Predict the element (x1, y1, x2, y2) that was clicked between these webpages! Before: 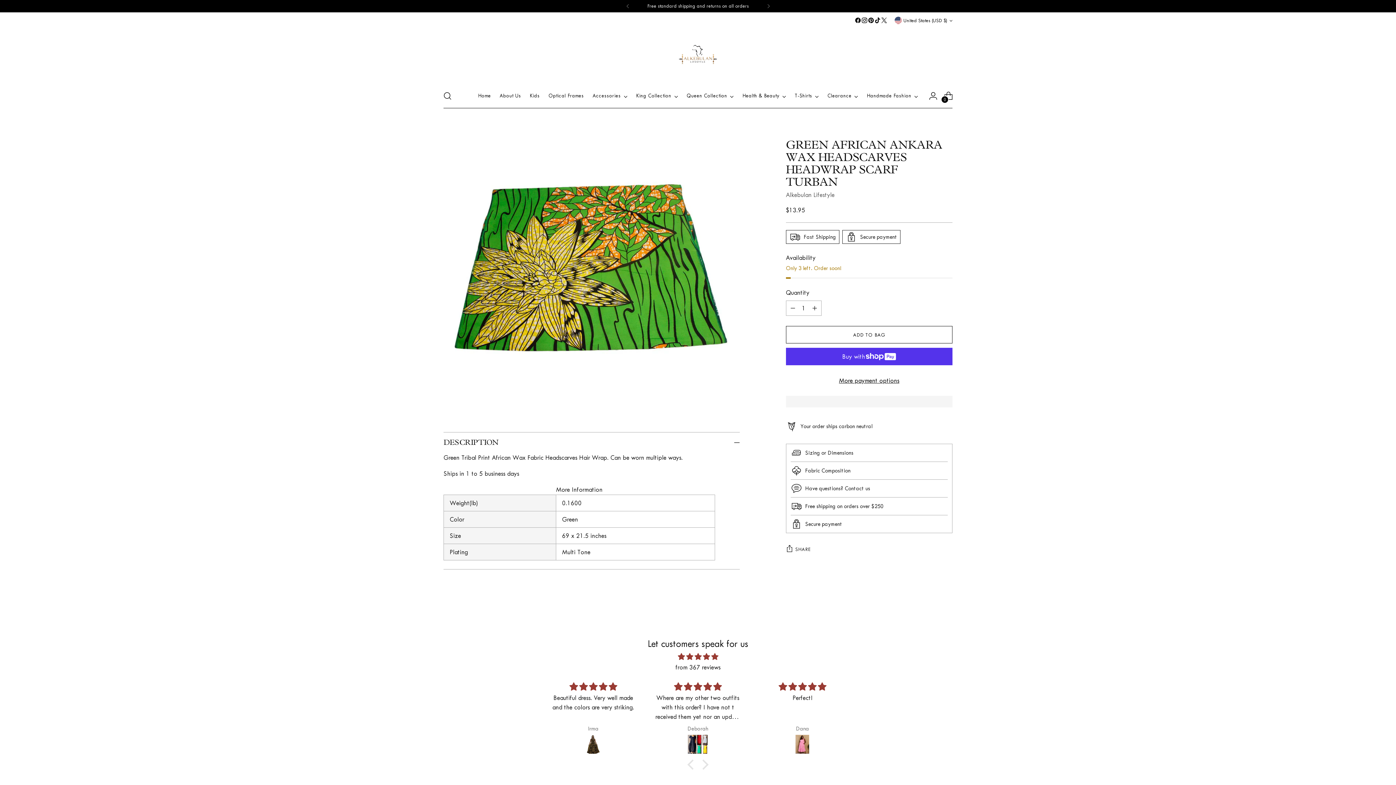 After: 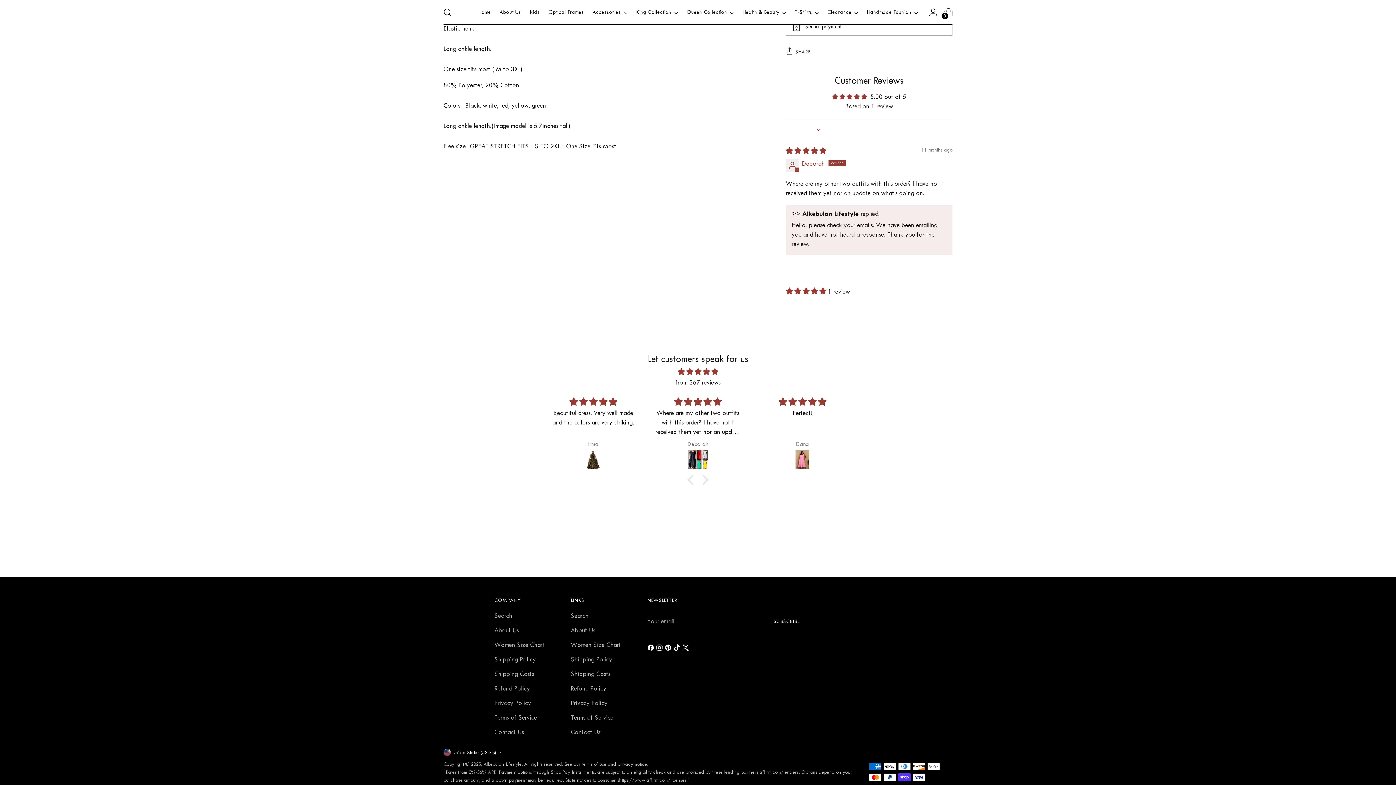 Action: bbox: (654, 724, 741, 745)